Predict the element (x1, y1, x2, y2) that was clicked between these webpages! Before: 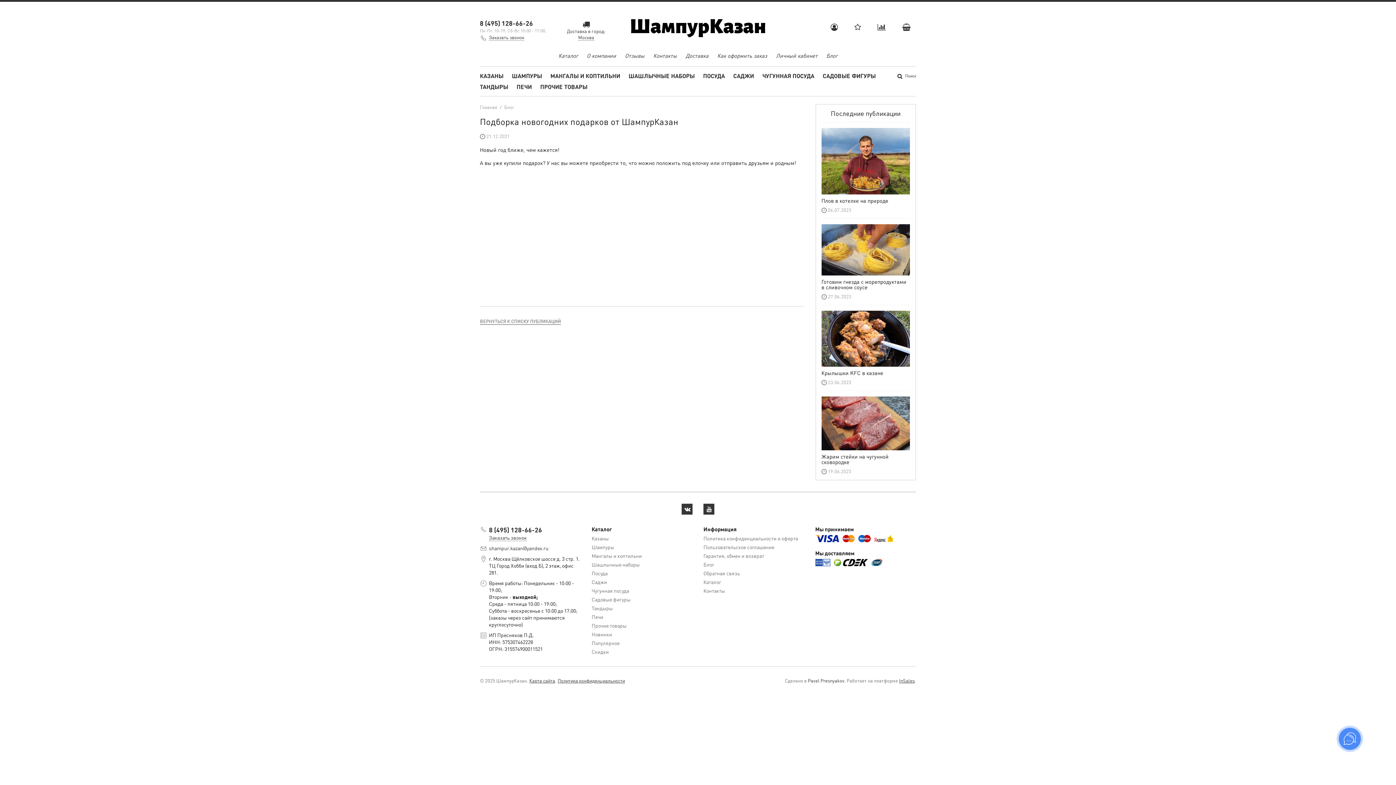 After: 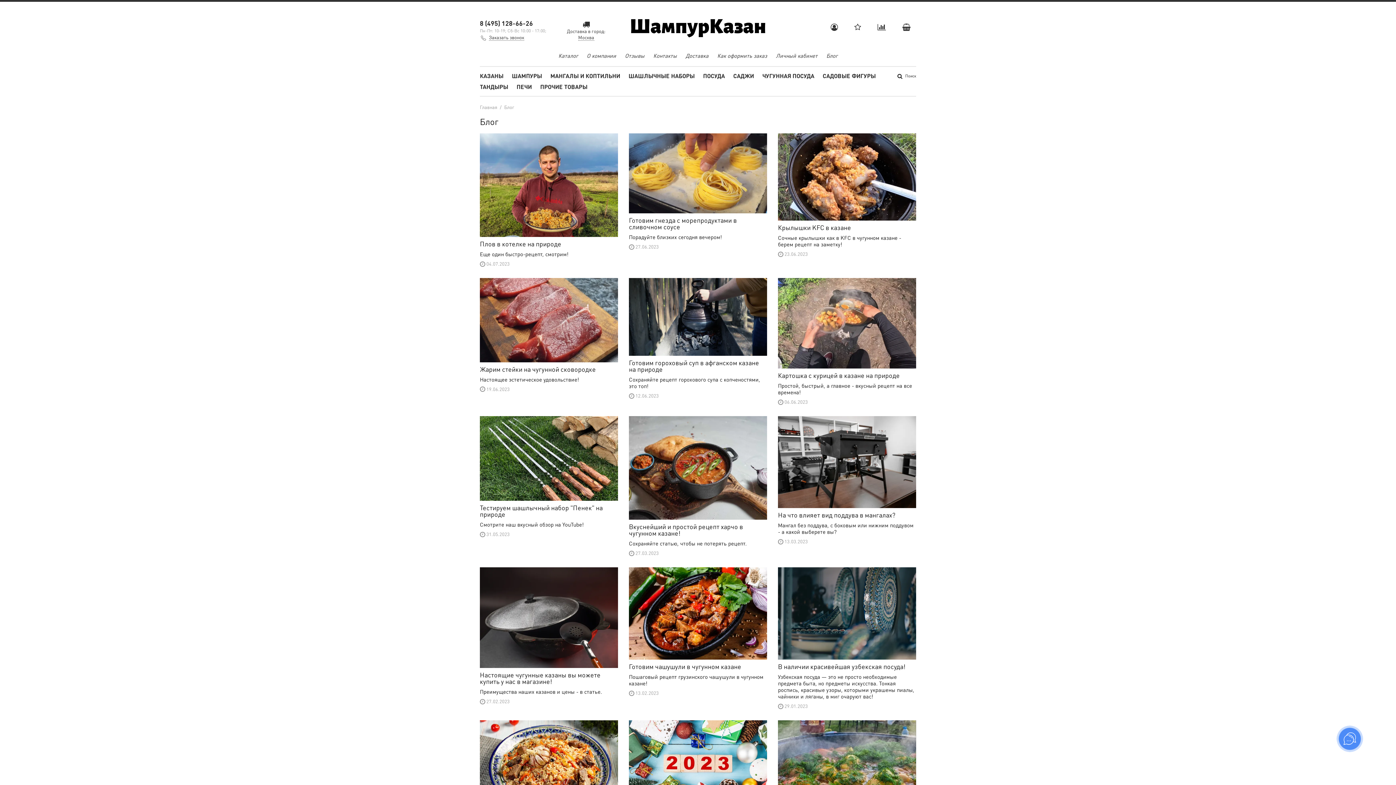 Action: bbox: (504, 104, 514, 110) label: Блог